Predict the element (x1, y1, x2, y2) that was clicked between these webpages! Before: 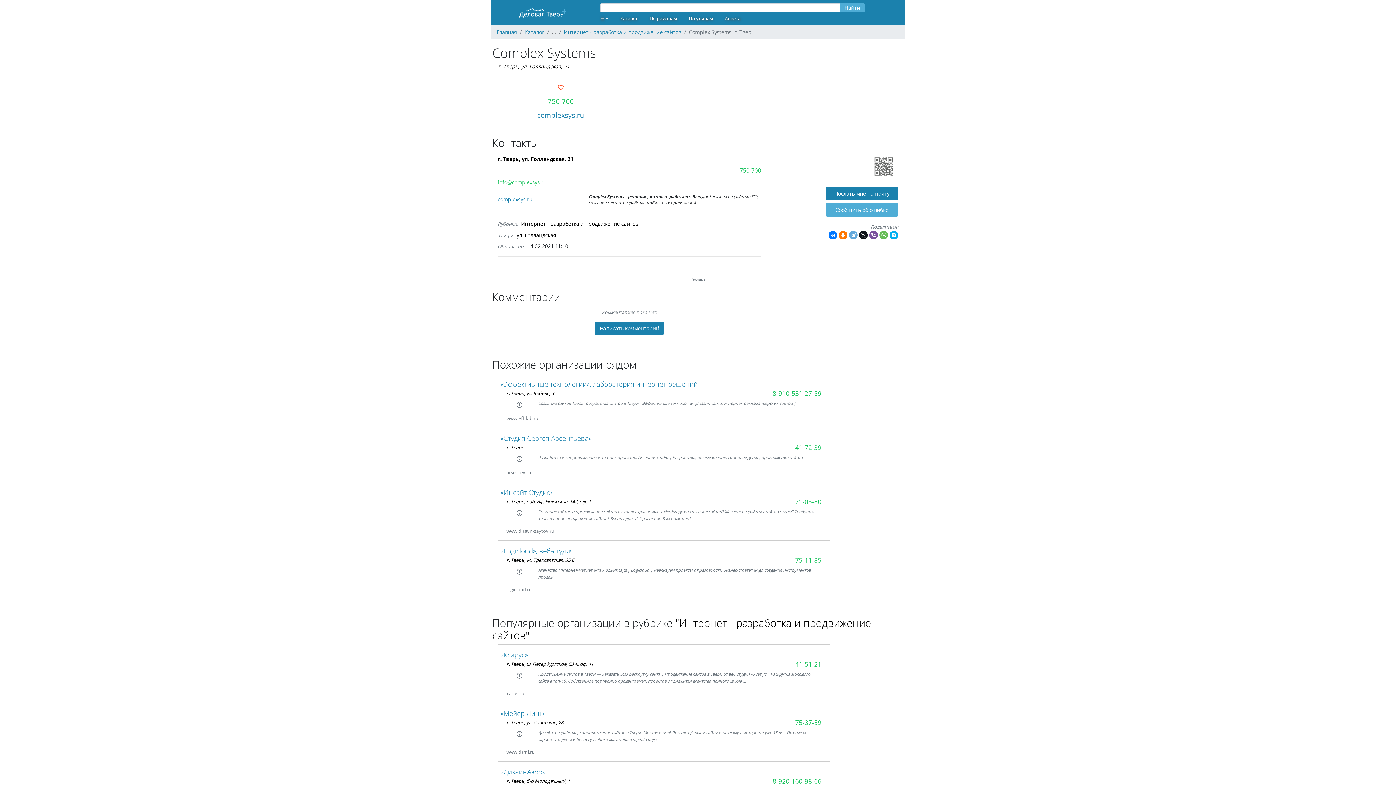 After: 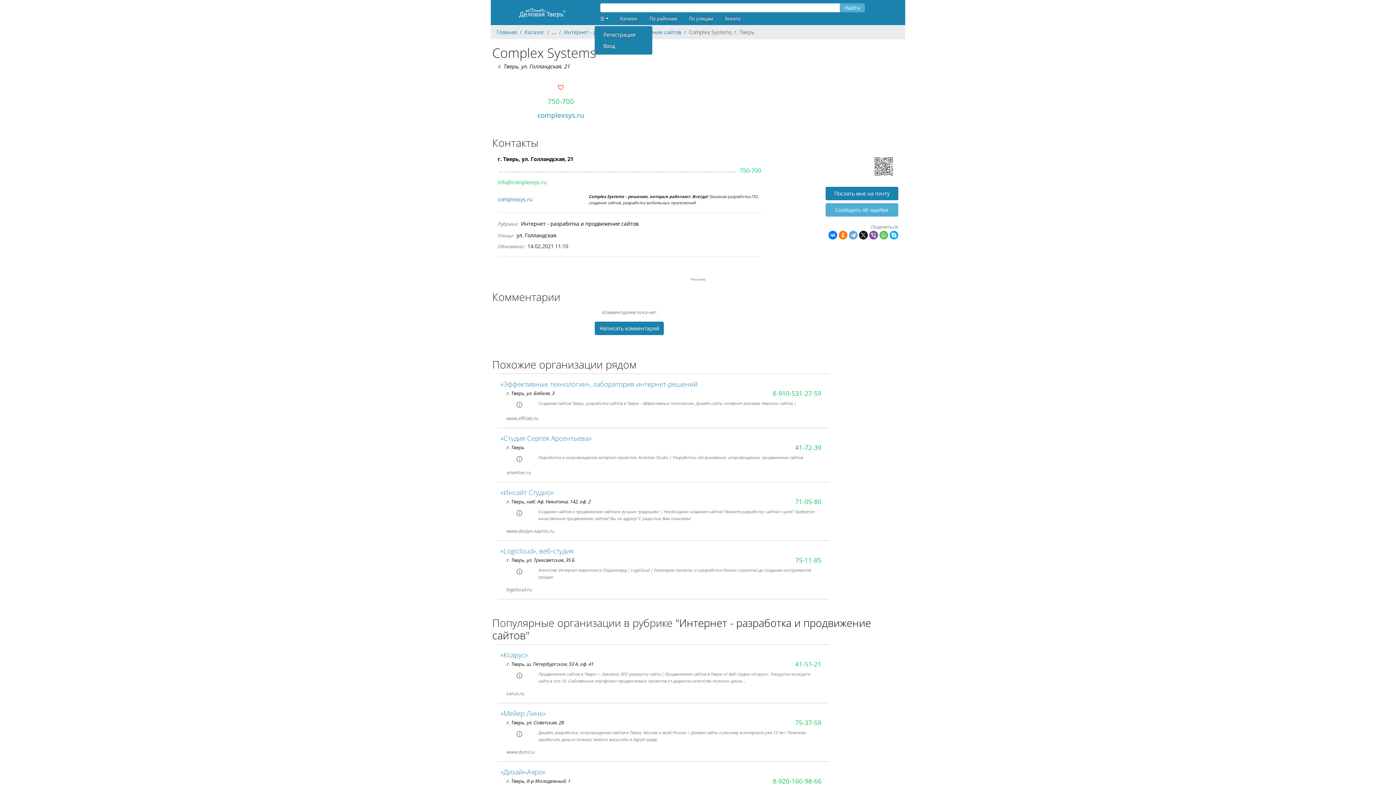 Action: label: ☰ bbox: (594, 12, 614, 25)